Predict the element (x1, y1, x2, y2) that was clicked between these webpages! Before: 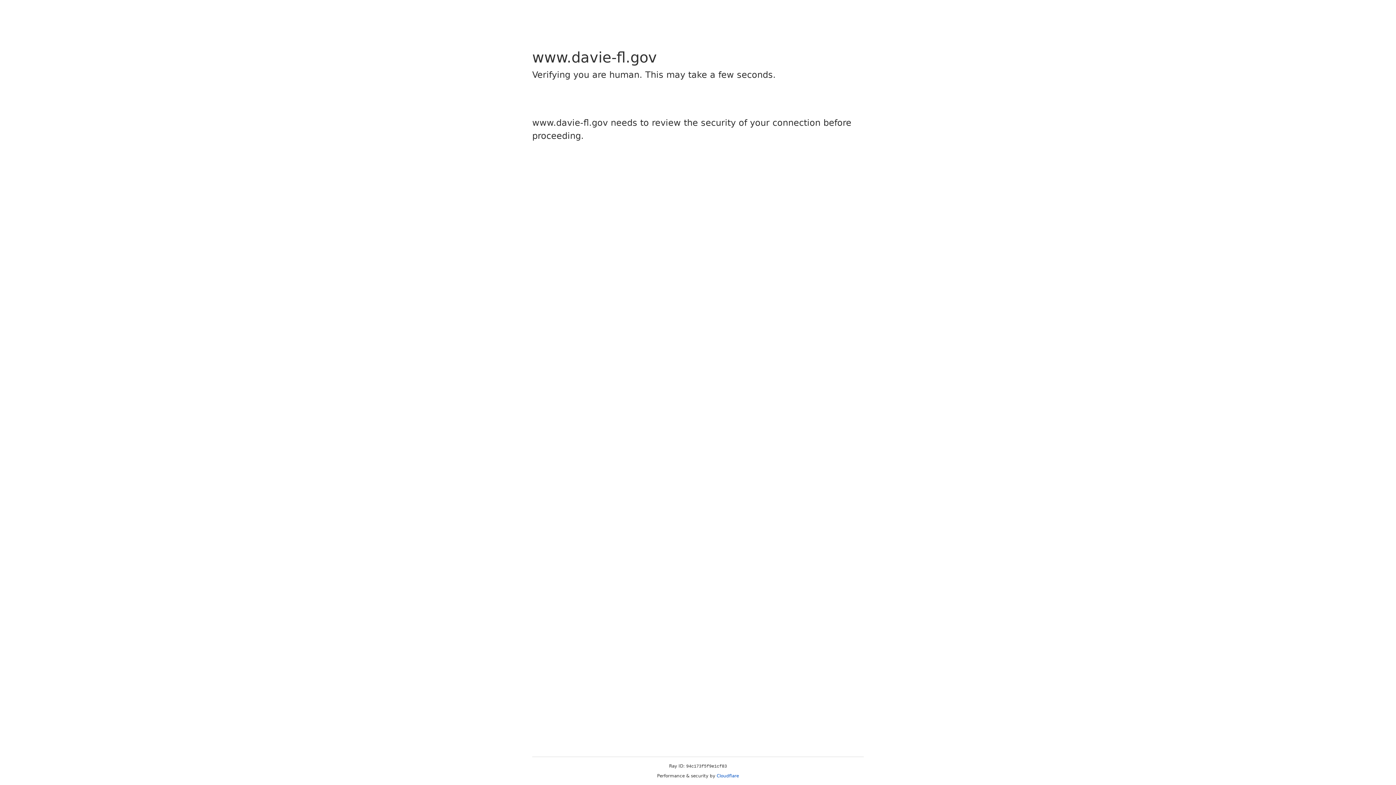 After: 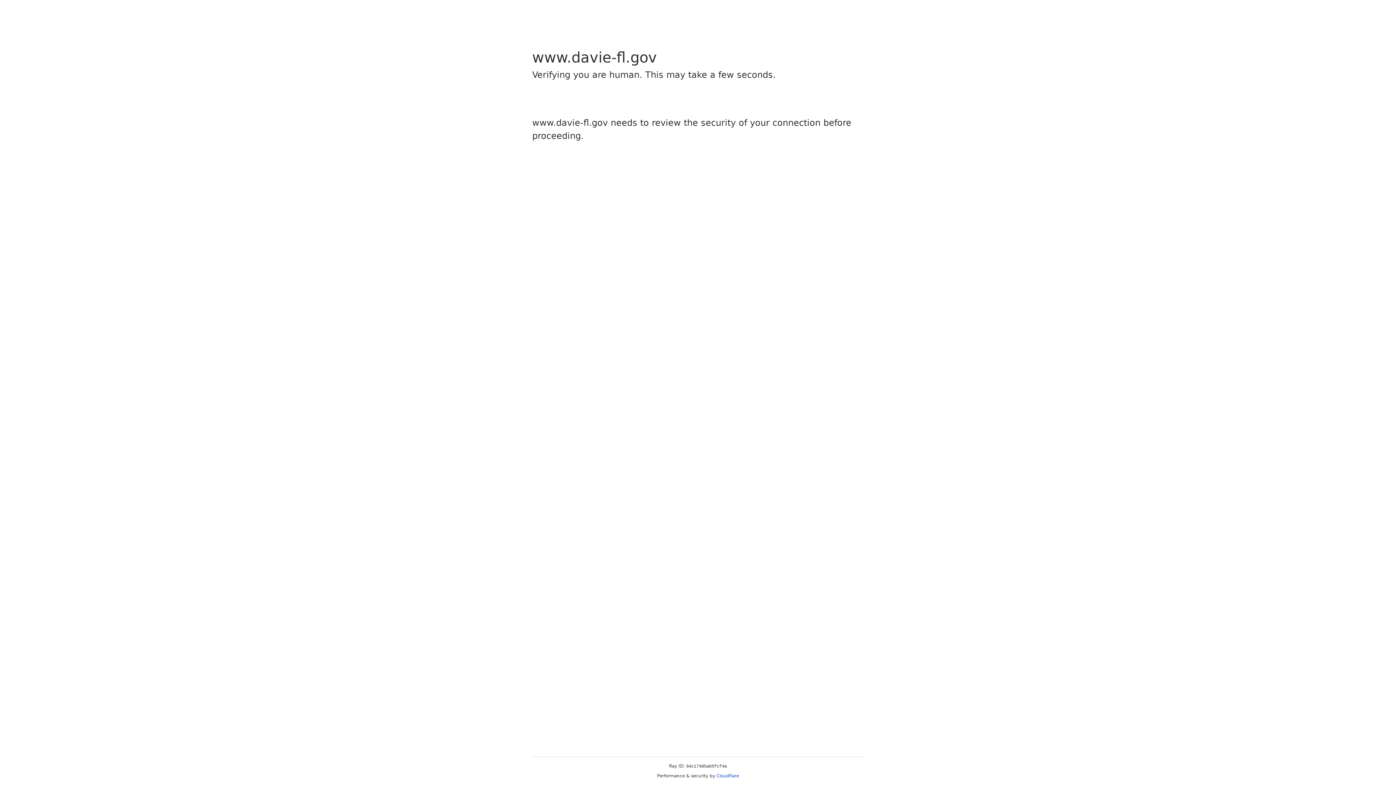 Action: label: Cloudflare bbox: (716, 773, 739, 778)